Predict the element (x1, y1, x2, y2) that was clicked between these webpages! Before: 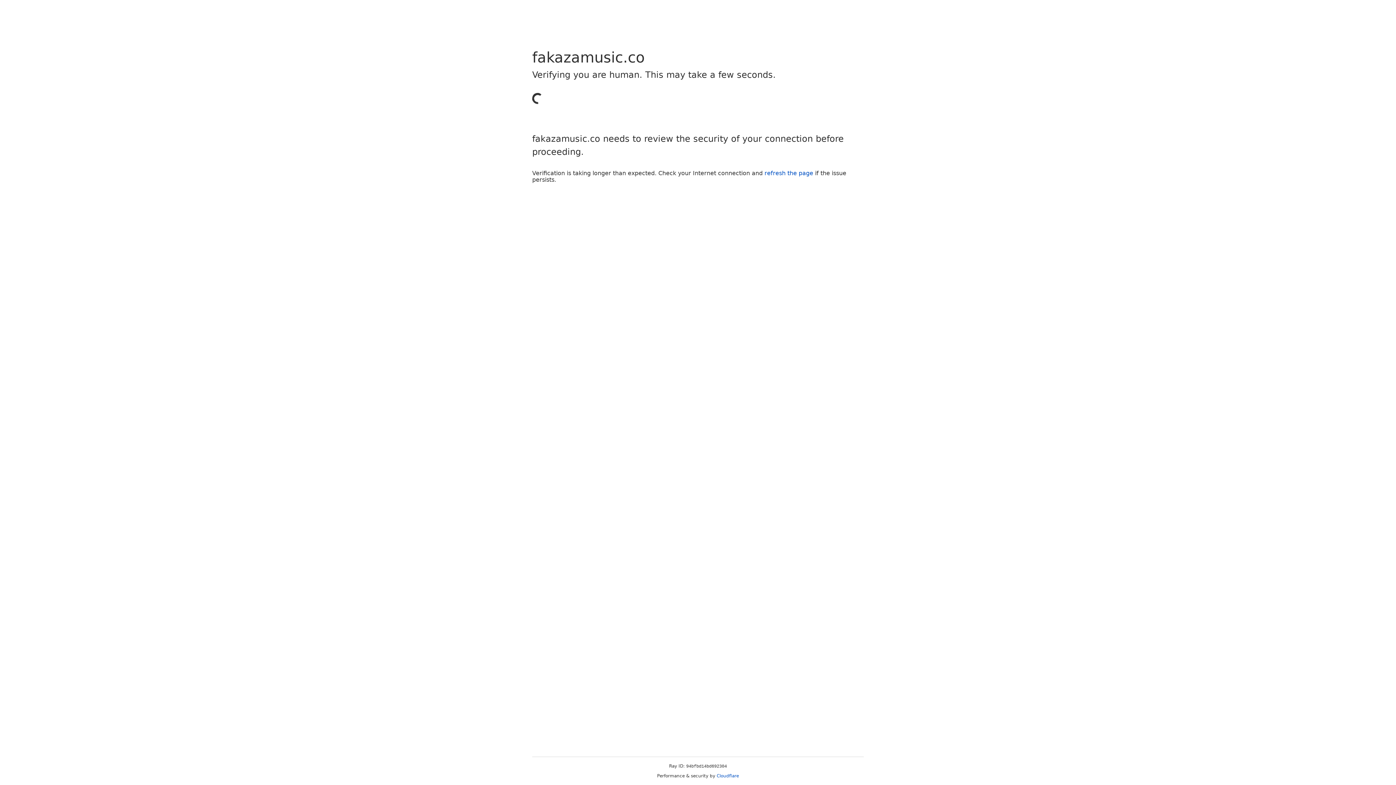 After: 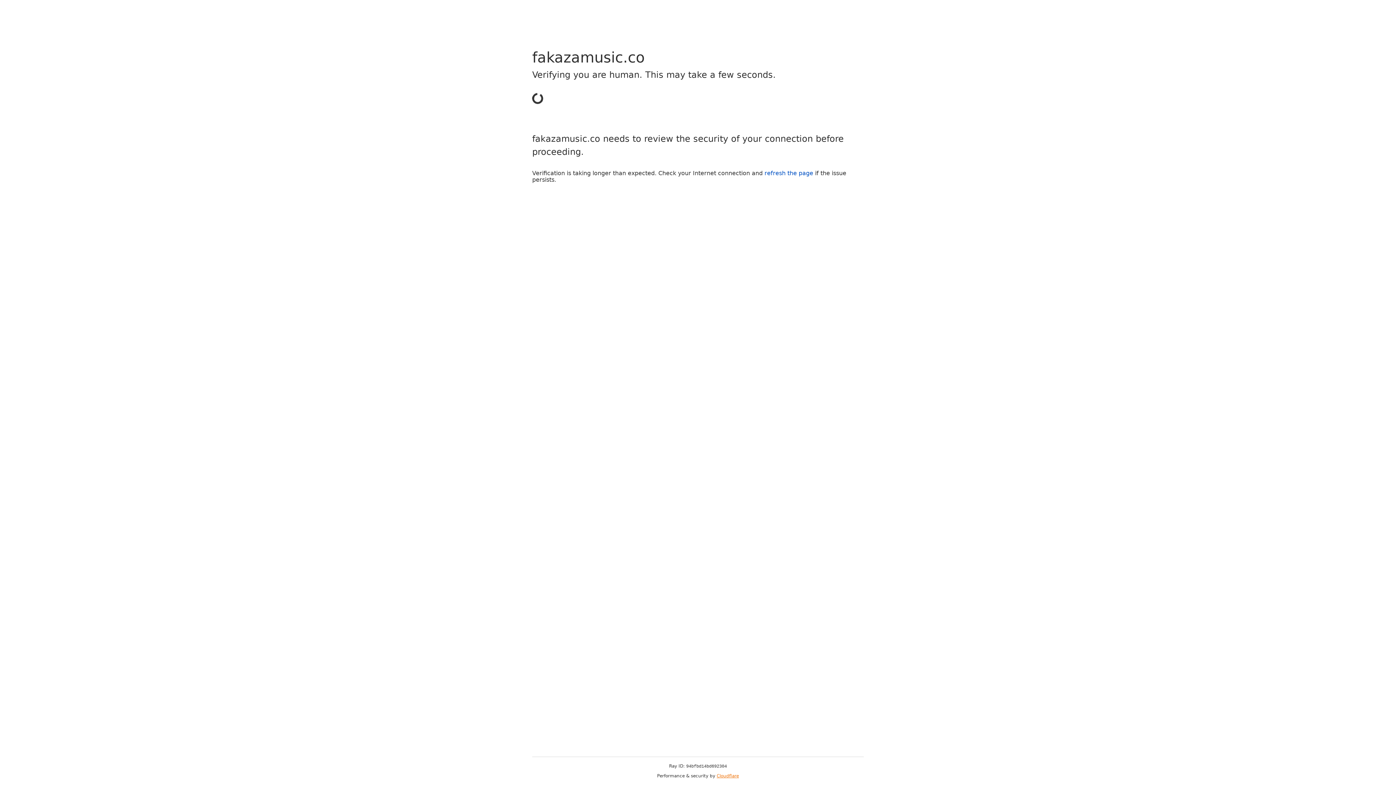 Action: label: Cloudflare bbox: (716, 773, 739, 778)